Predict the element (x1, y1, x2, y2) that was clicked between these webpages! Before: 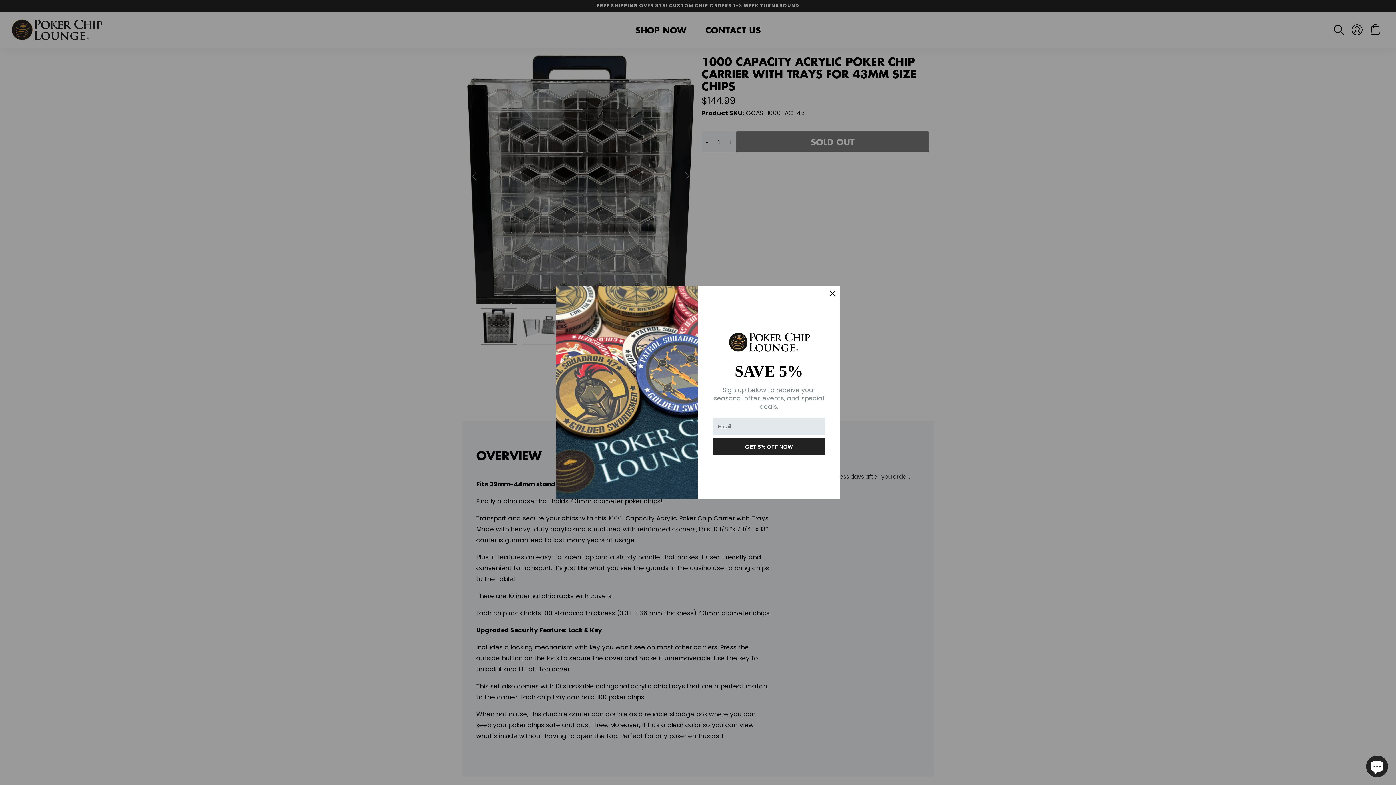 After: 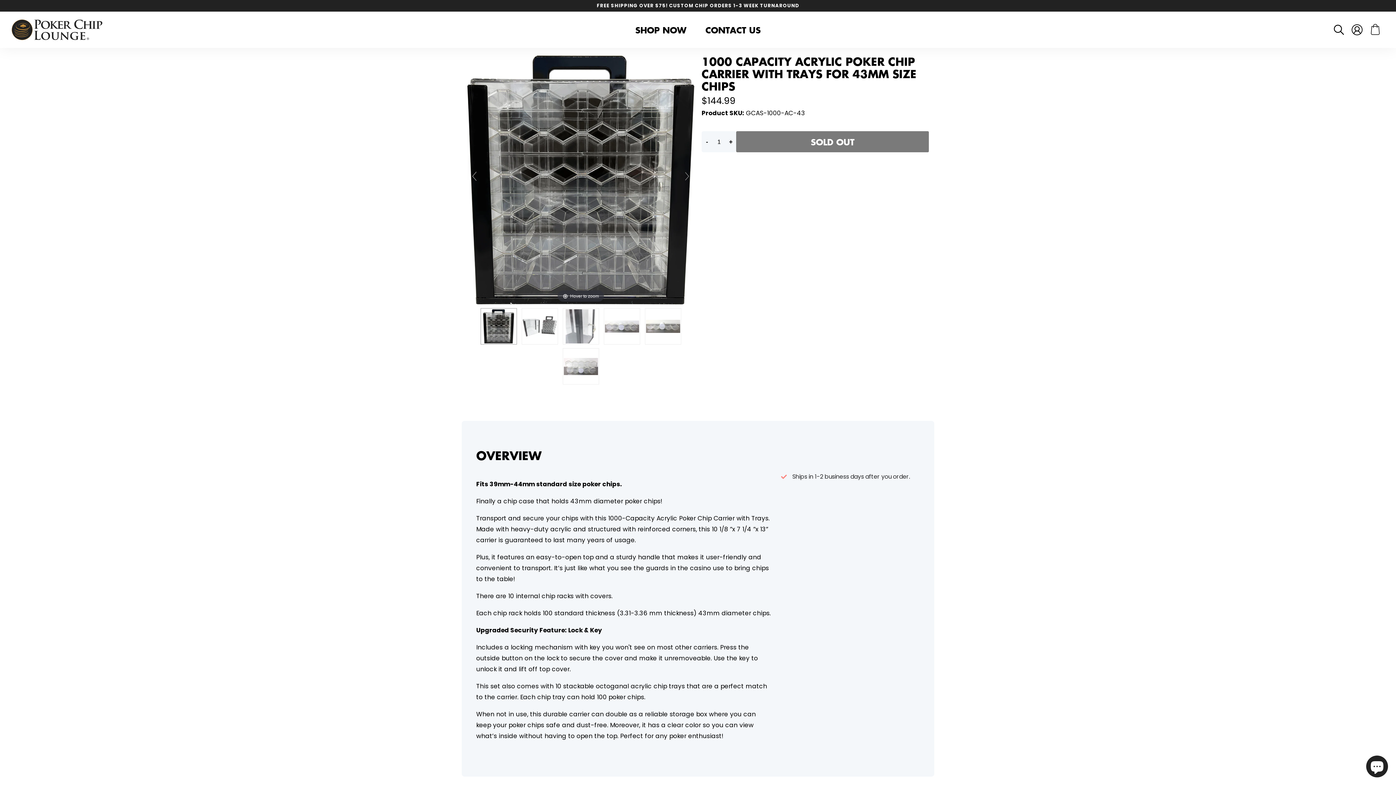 Action: bbox: (825, 286, 840, 300)